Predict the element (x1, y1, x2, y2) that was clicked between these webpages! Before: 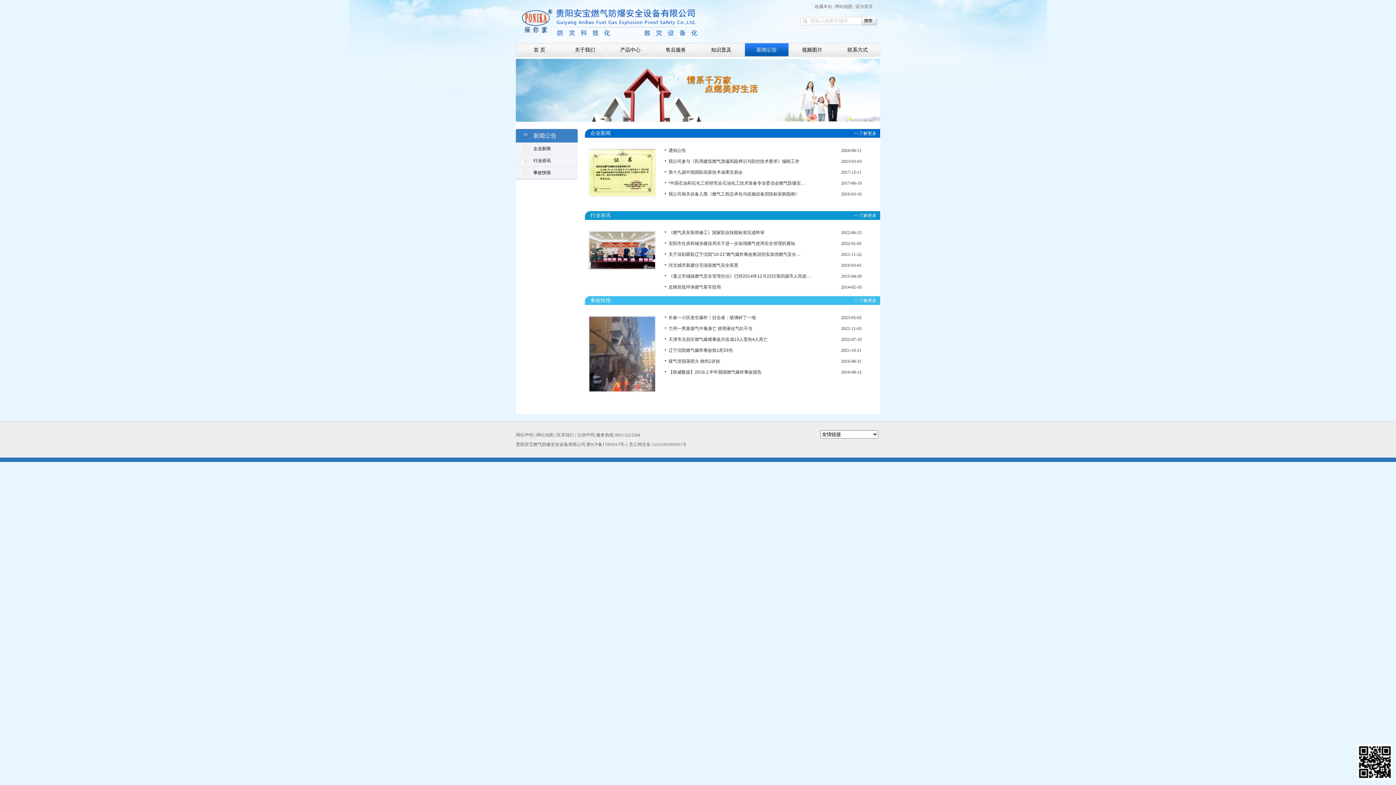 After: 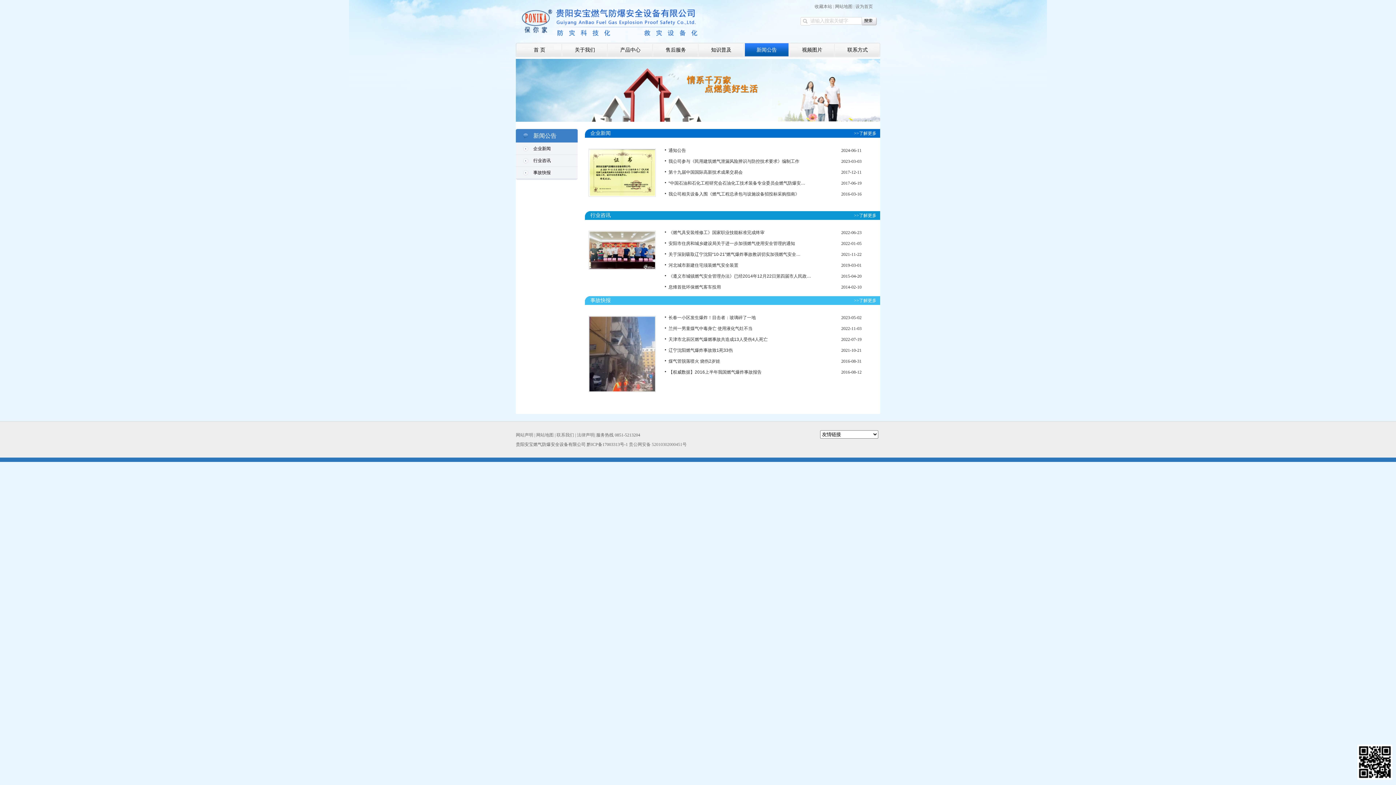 Action: label: >>了解更多 bbox: (840, 129, 880, 137)